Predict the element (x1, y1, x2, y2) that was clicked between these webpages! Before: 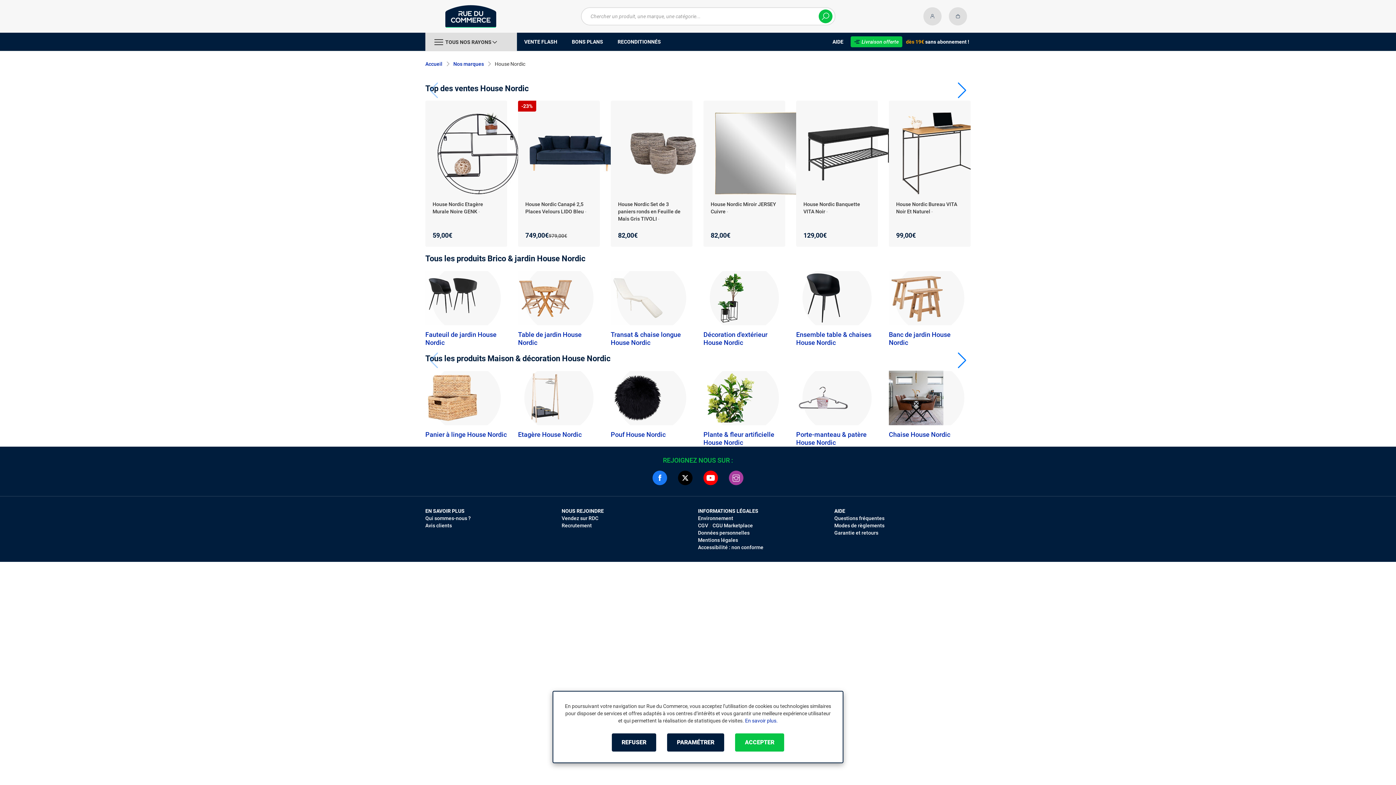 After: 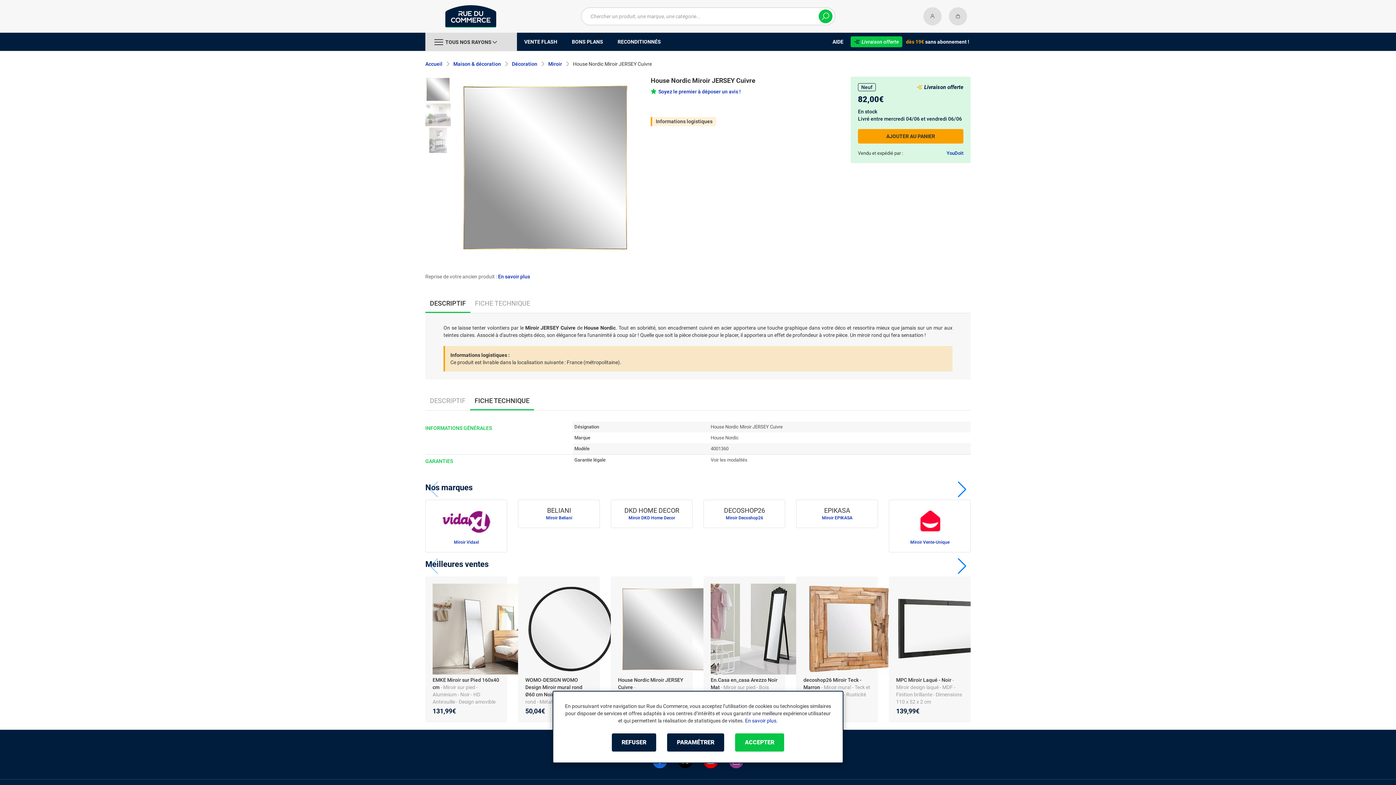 Action: label: House Nordic Miroir JERSEY Cuivre bbox: (710, 201, 776, 214)